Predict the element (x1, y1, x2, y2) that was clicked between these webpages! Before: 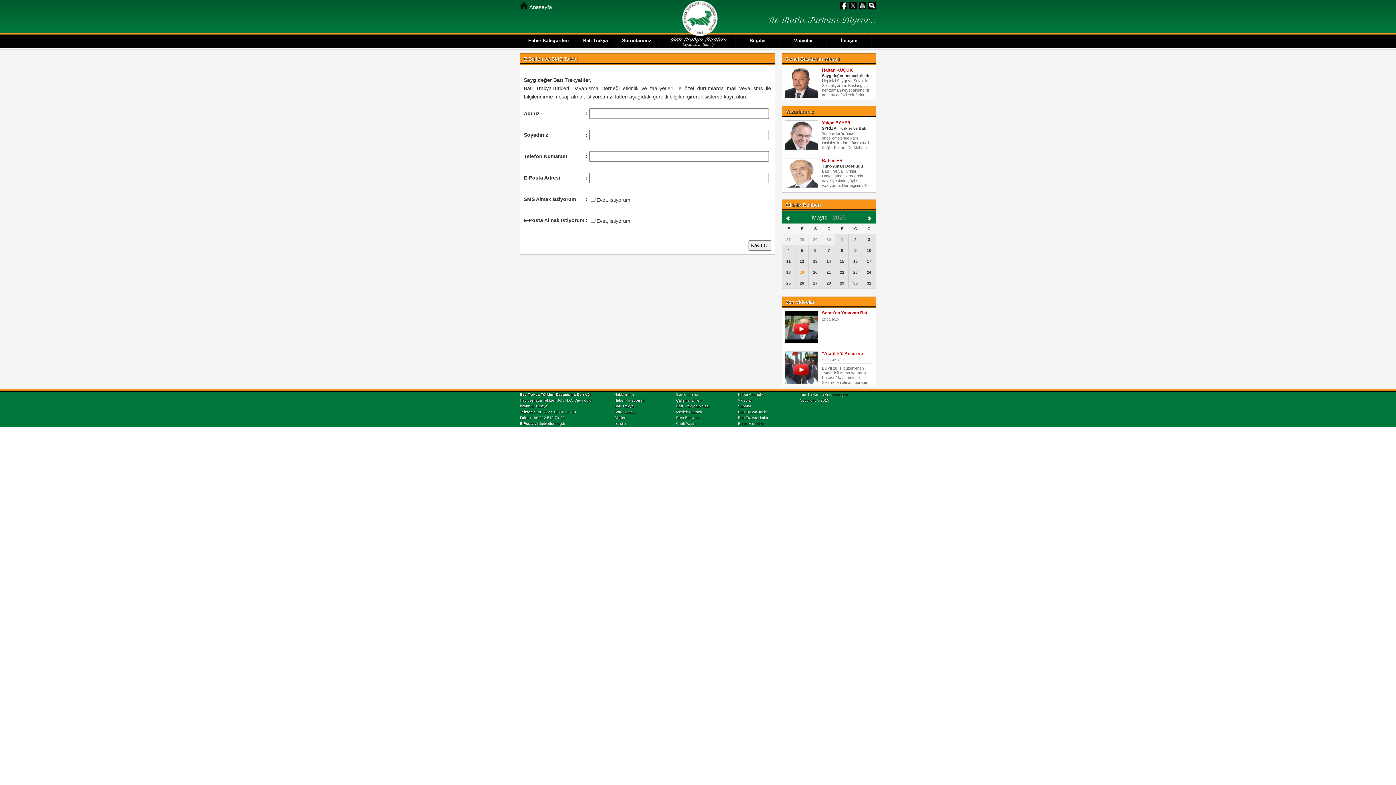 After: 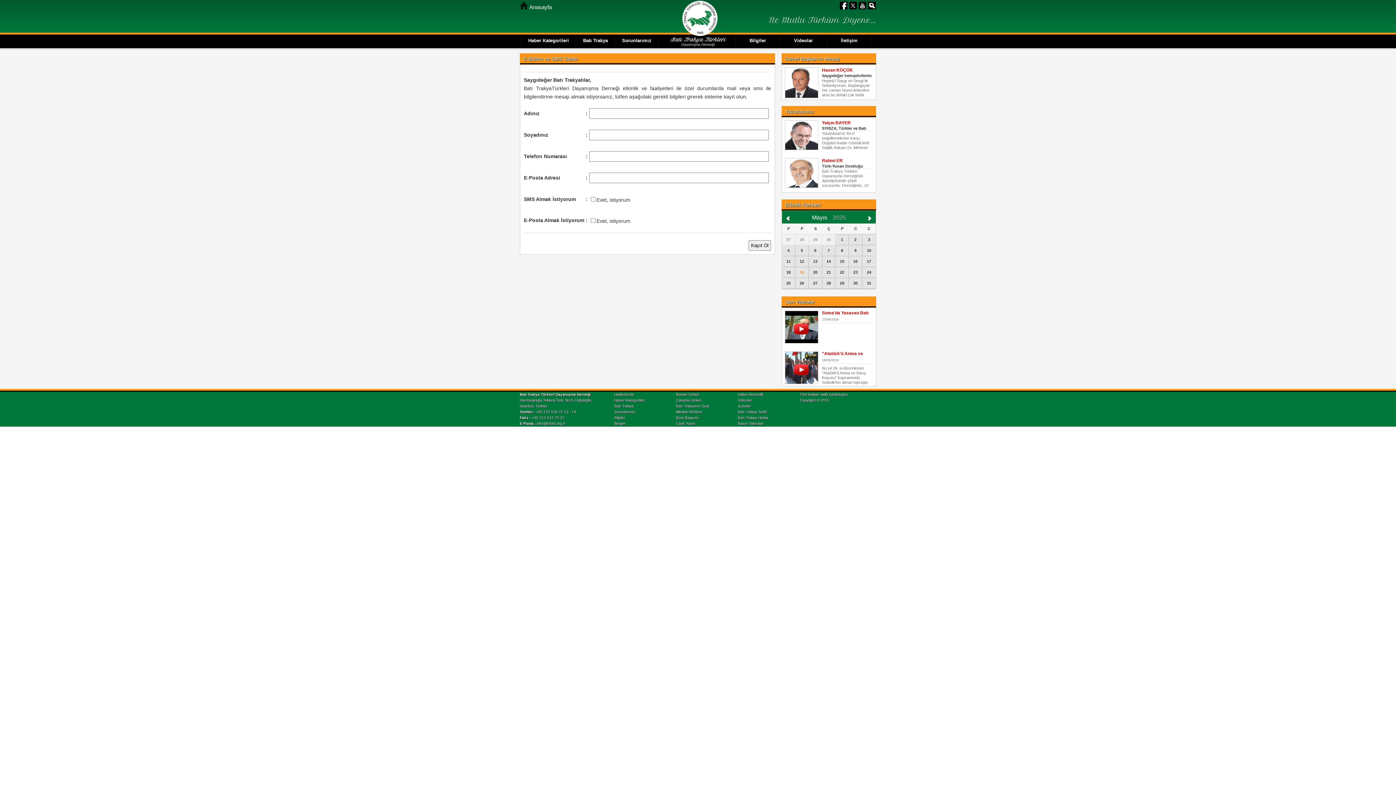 Action: bbox: (849, 4, 857, 10)